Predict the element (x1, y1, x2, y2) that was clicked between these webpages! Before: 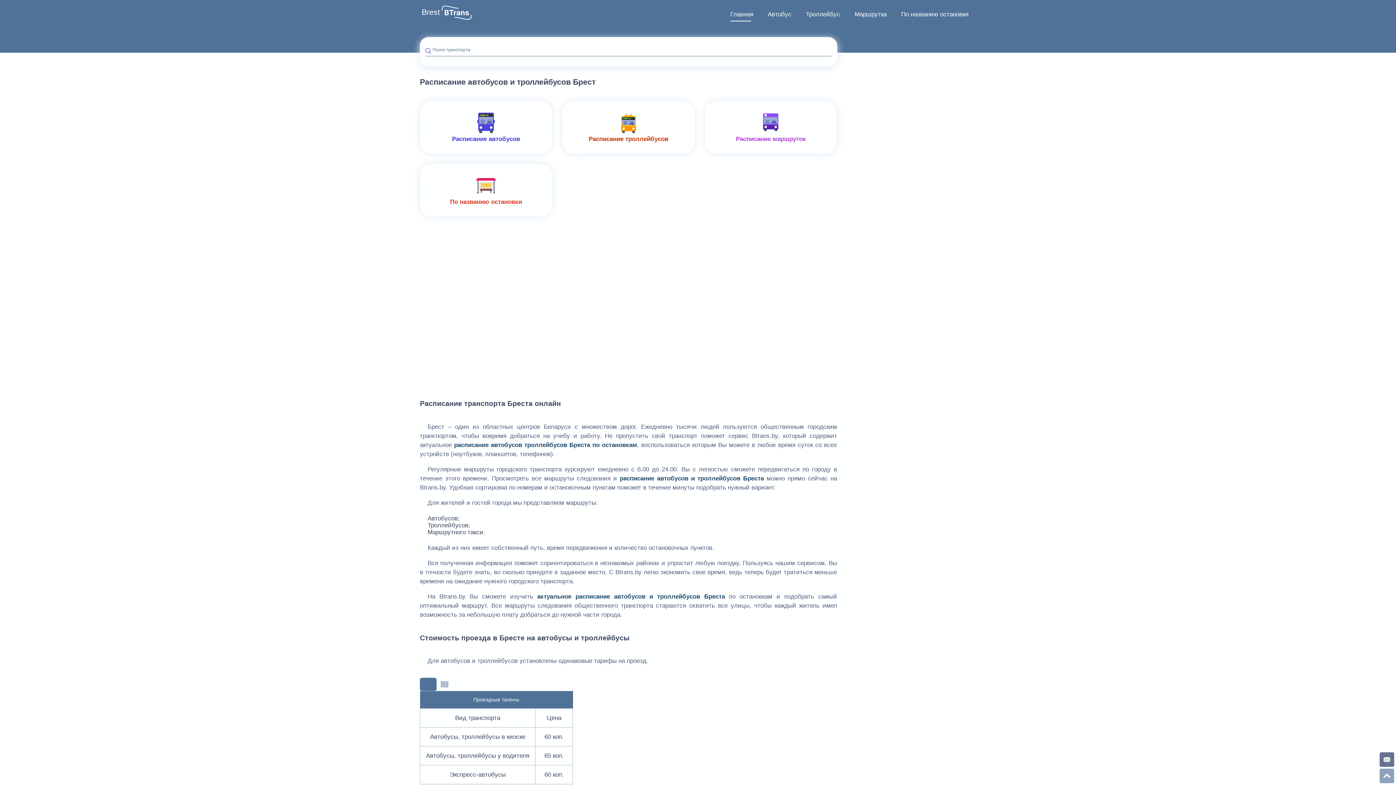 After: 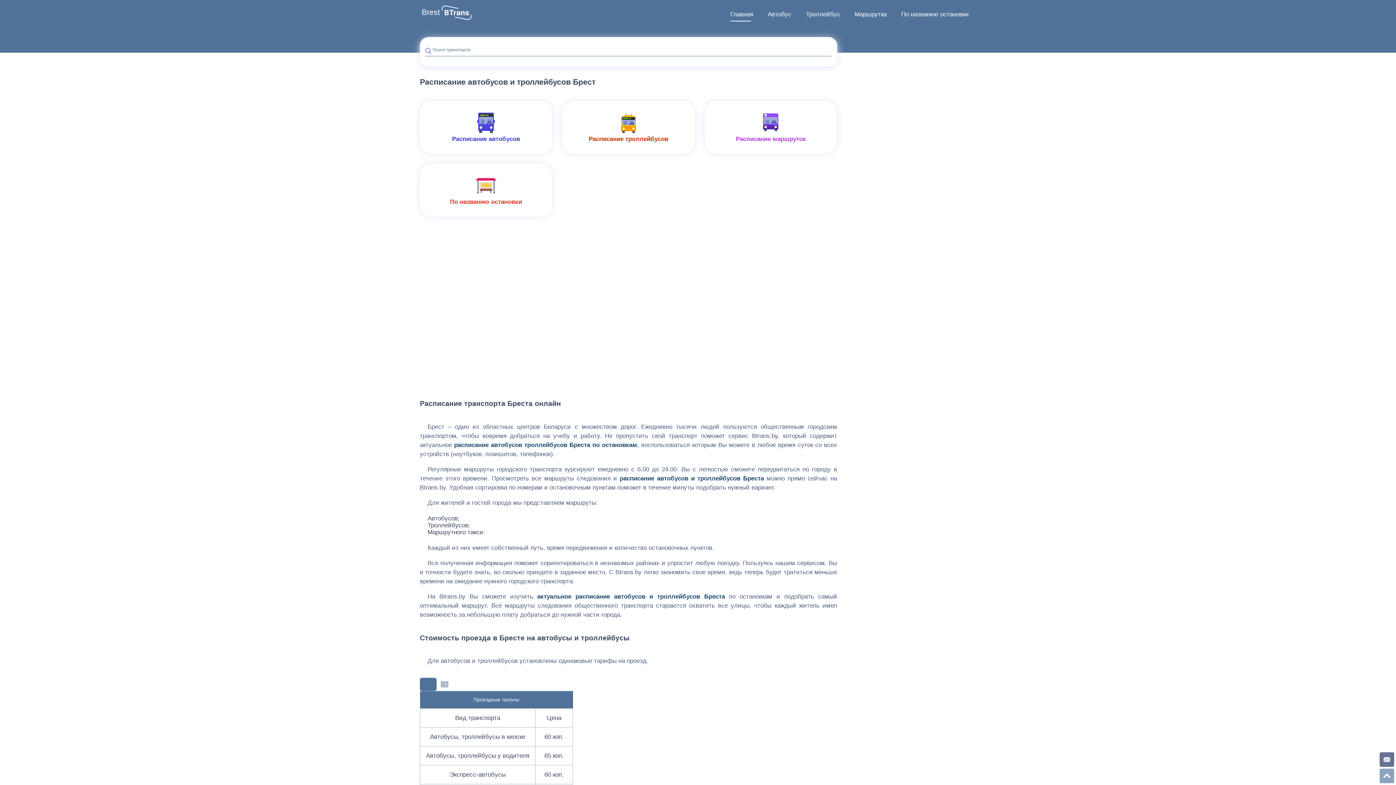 Action: bbox: (420, 4, 441, 20) label: Brest